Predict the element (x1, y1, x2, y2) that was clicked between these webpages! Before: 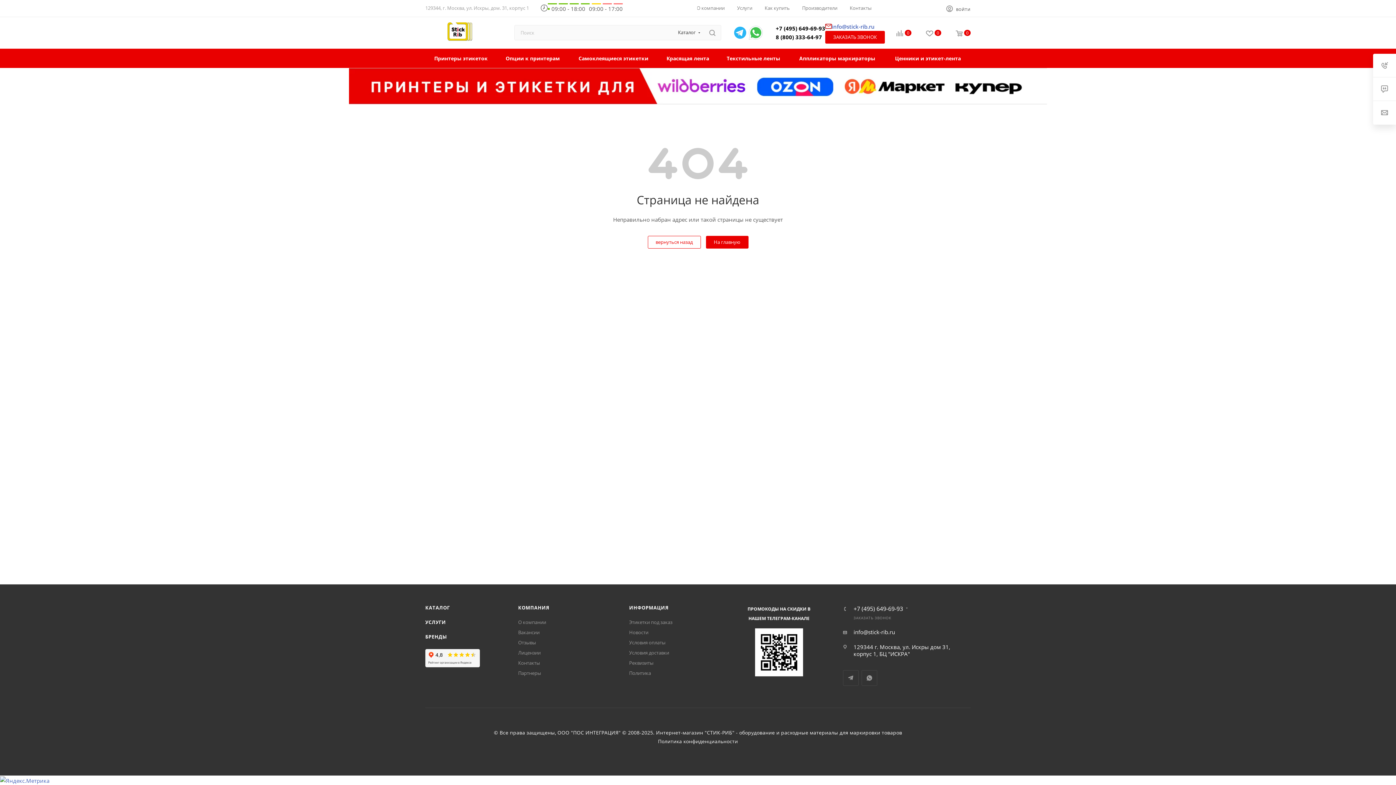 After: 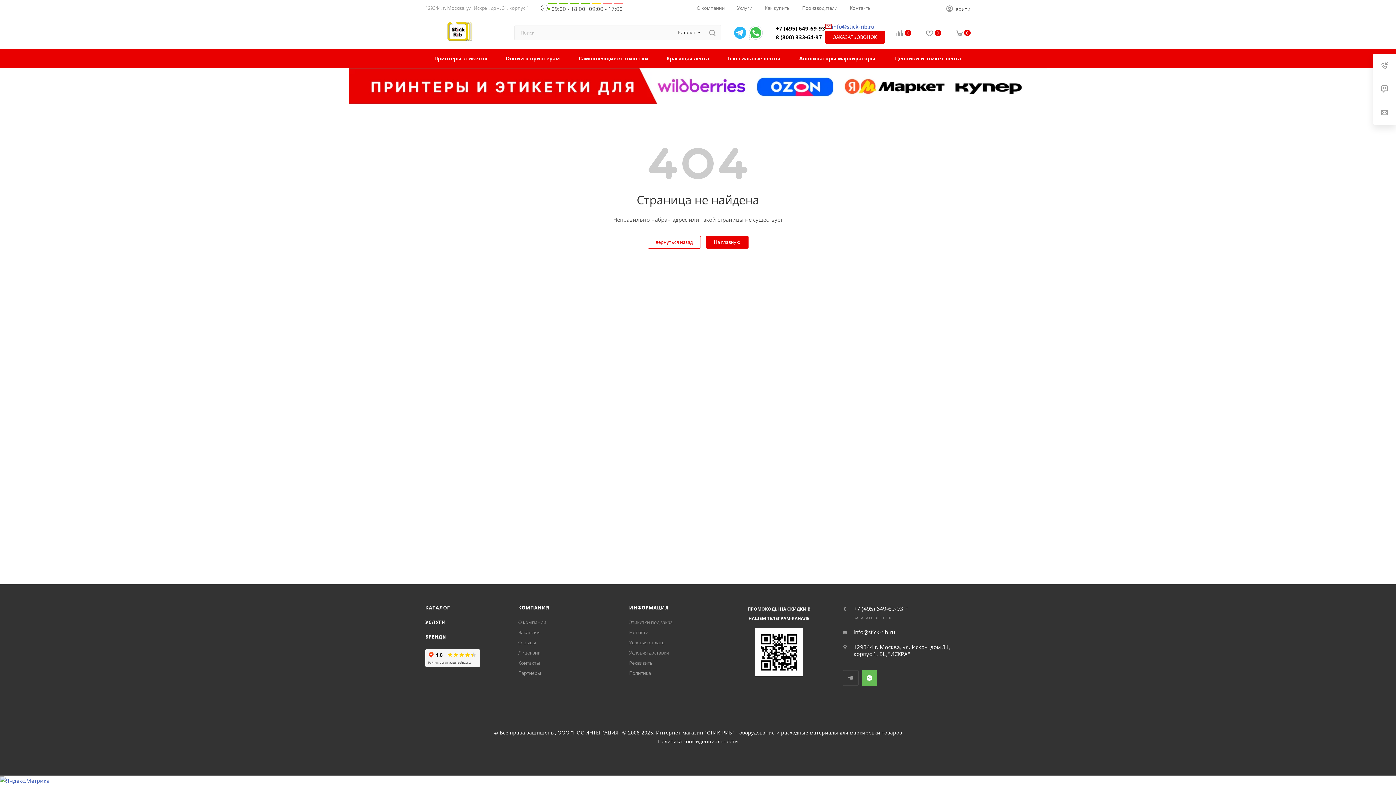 Action: bbox: (861, 670, 877, 686) label: WhatsApp